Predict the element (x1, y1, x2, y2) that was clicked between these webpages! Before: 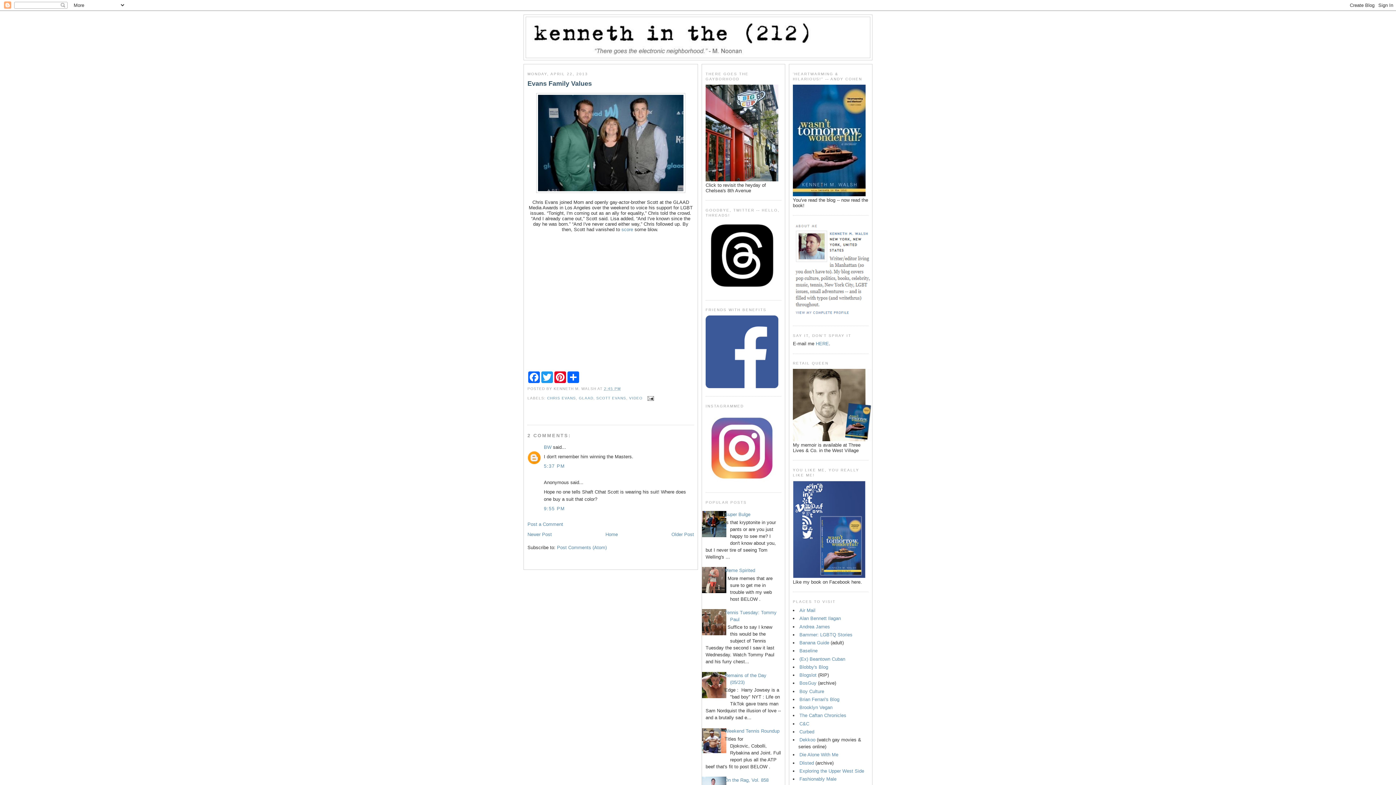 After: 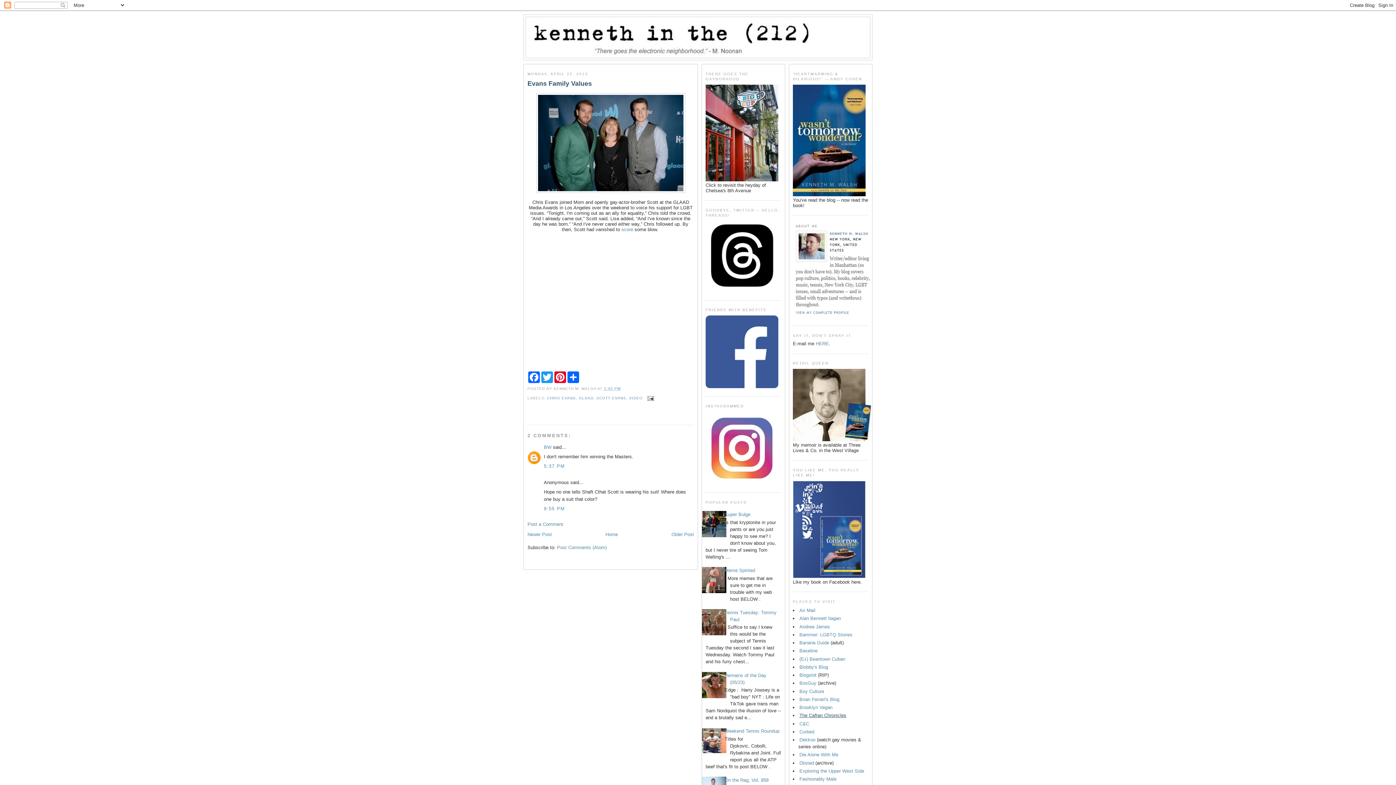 Action: bbox: (799, 713, 846, 718) label: The Caftan Chronicles